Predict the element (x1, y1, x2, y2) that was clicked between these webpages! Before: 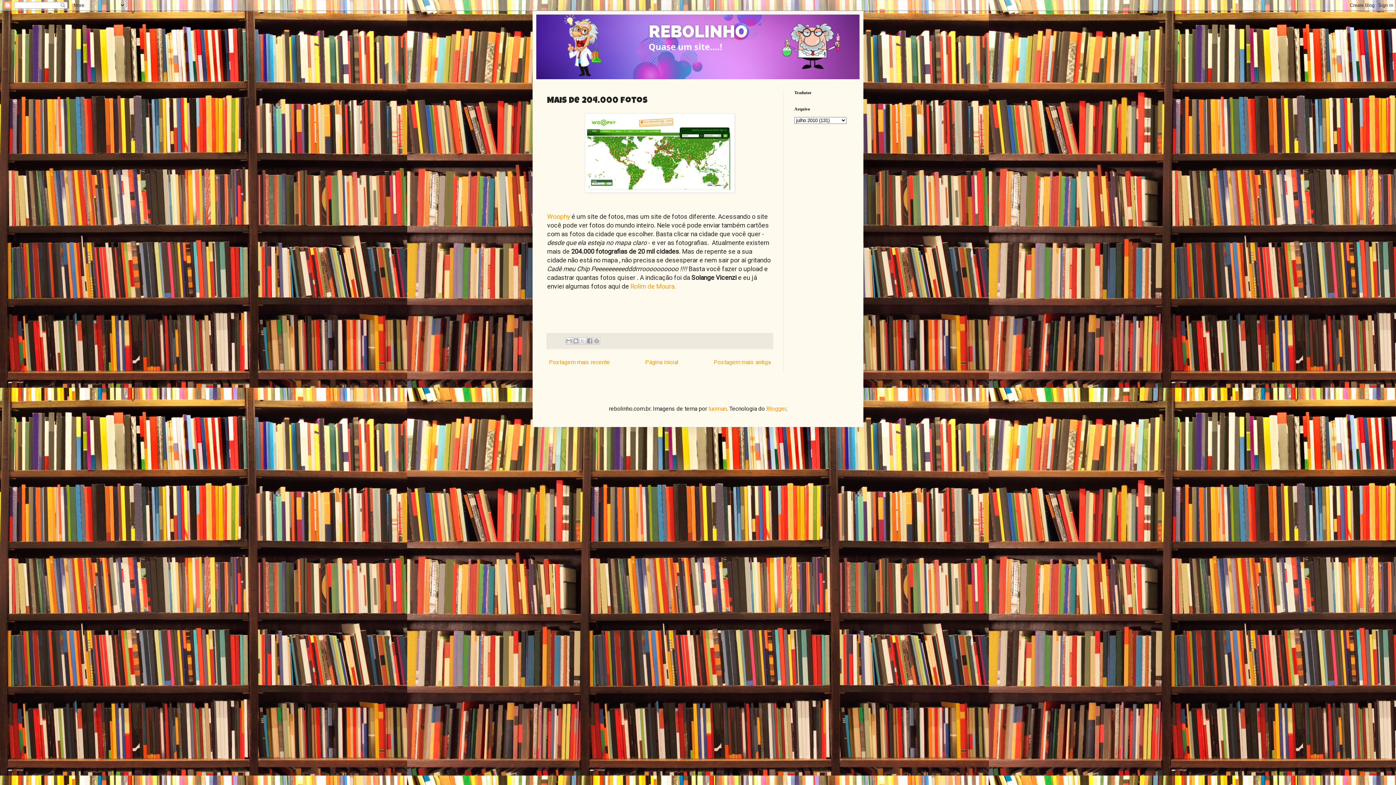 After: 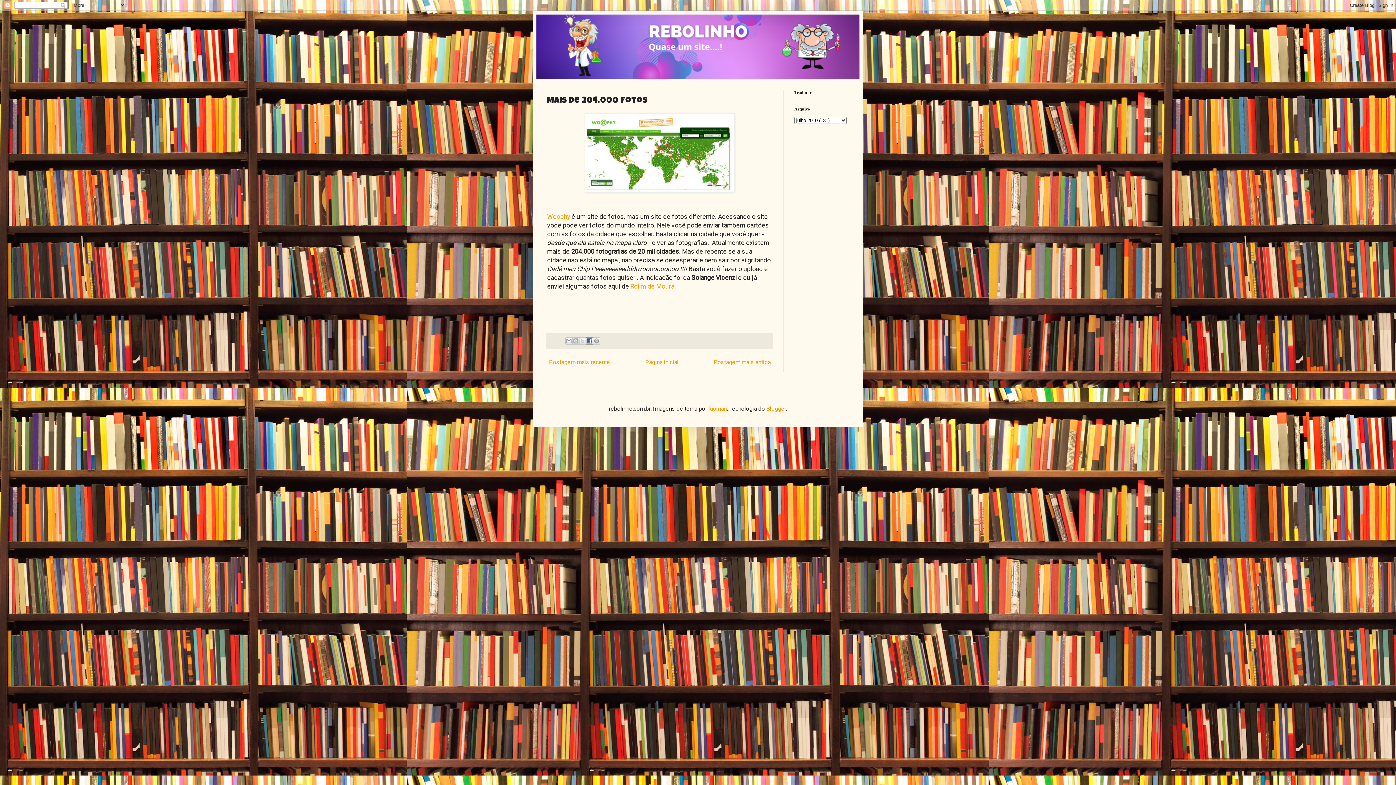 Action: label: Compartilhar no Facebook bbox: (586, 337, 593, 344)